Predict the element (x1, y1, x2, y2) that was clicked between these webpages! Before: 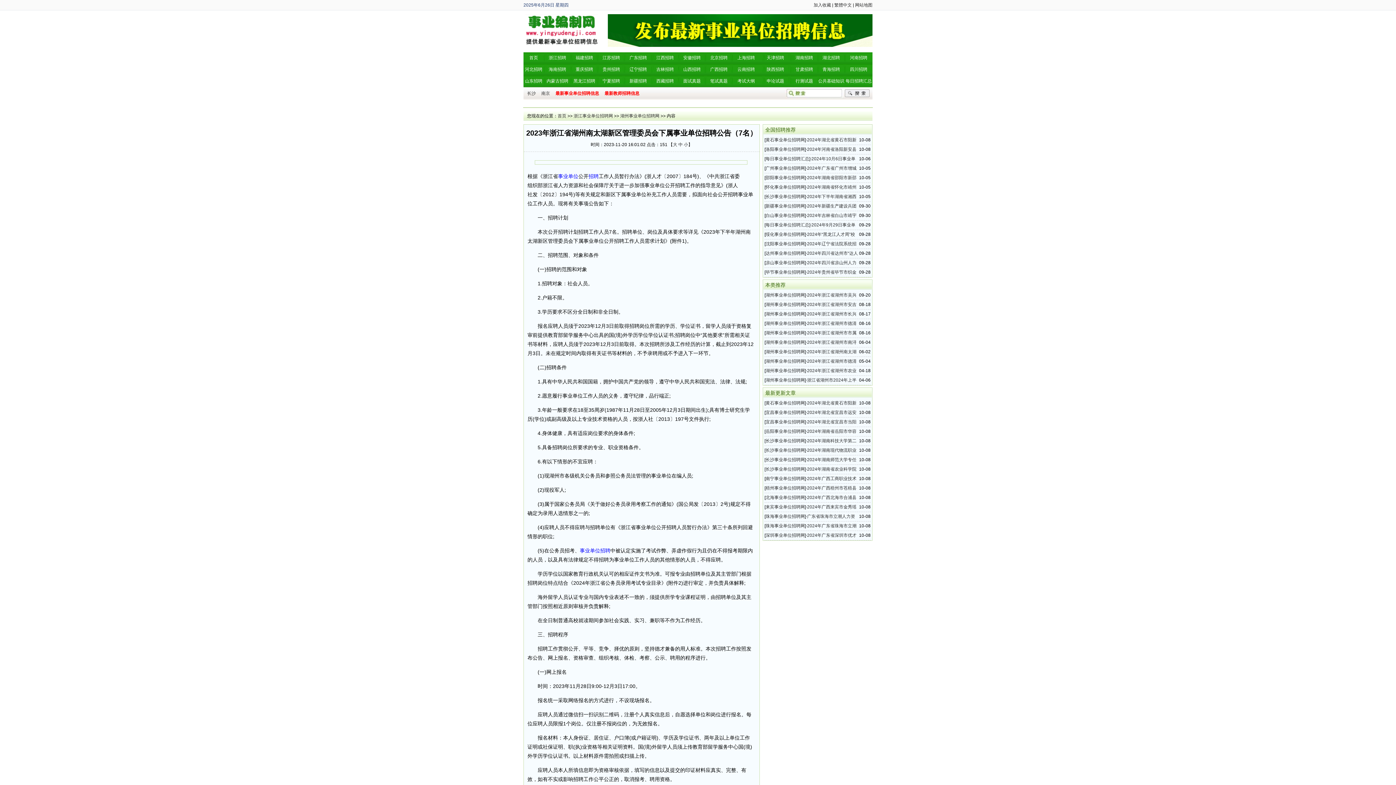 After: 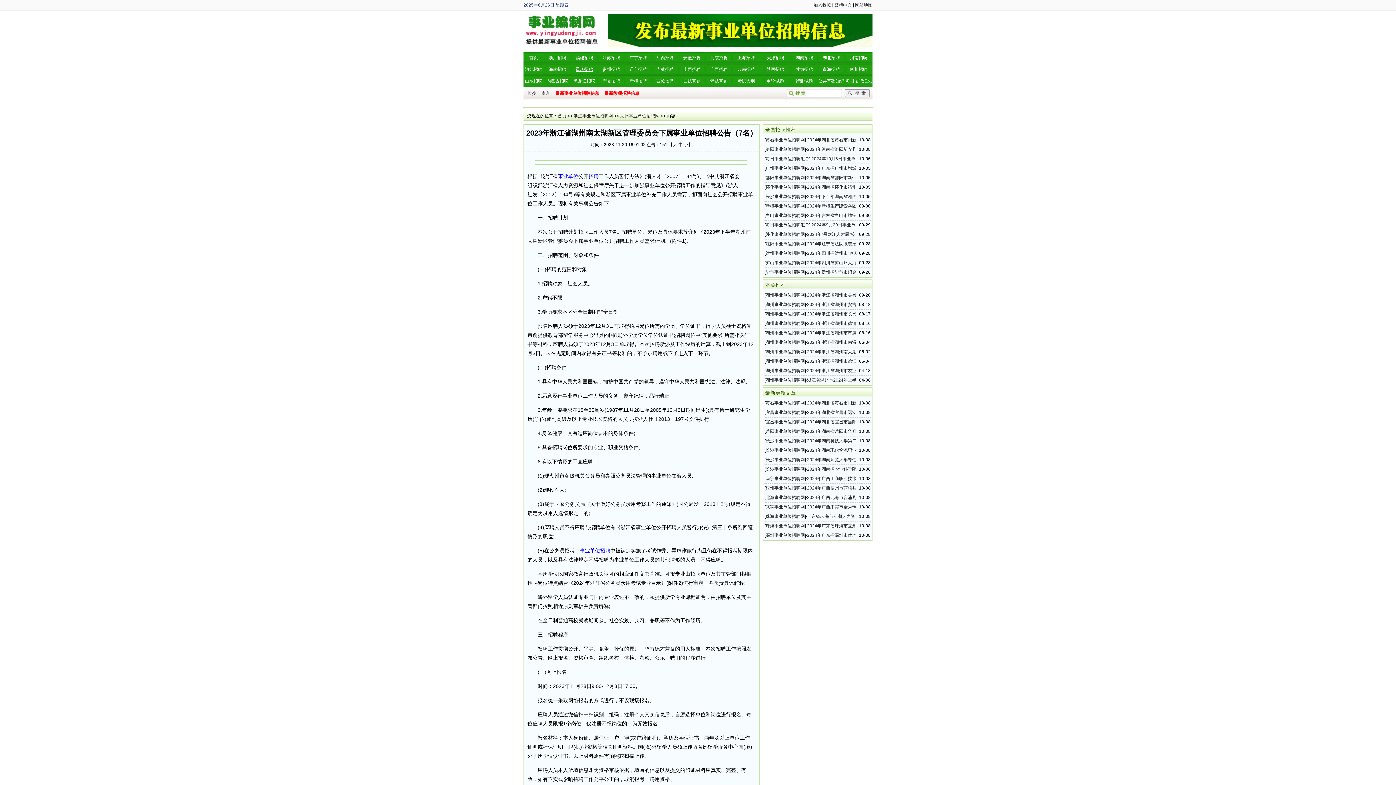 Action: label: 重庆招聘 bbox: (575, 66, 593, 72)